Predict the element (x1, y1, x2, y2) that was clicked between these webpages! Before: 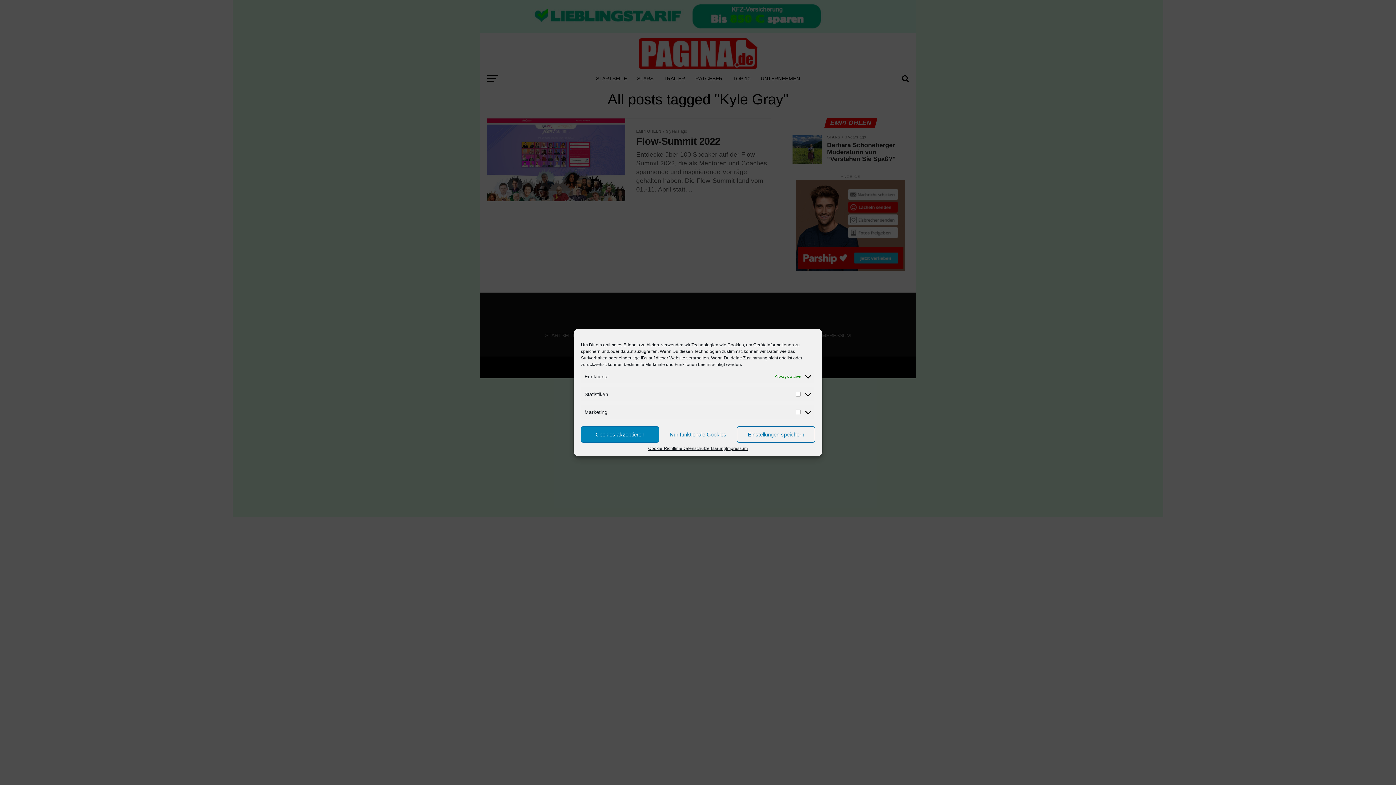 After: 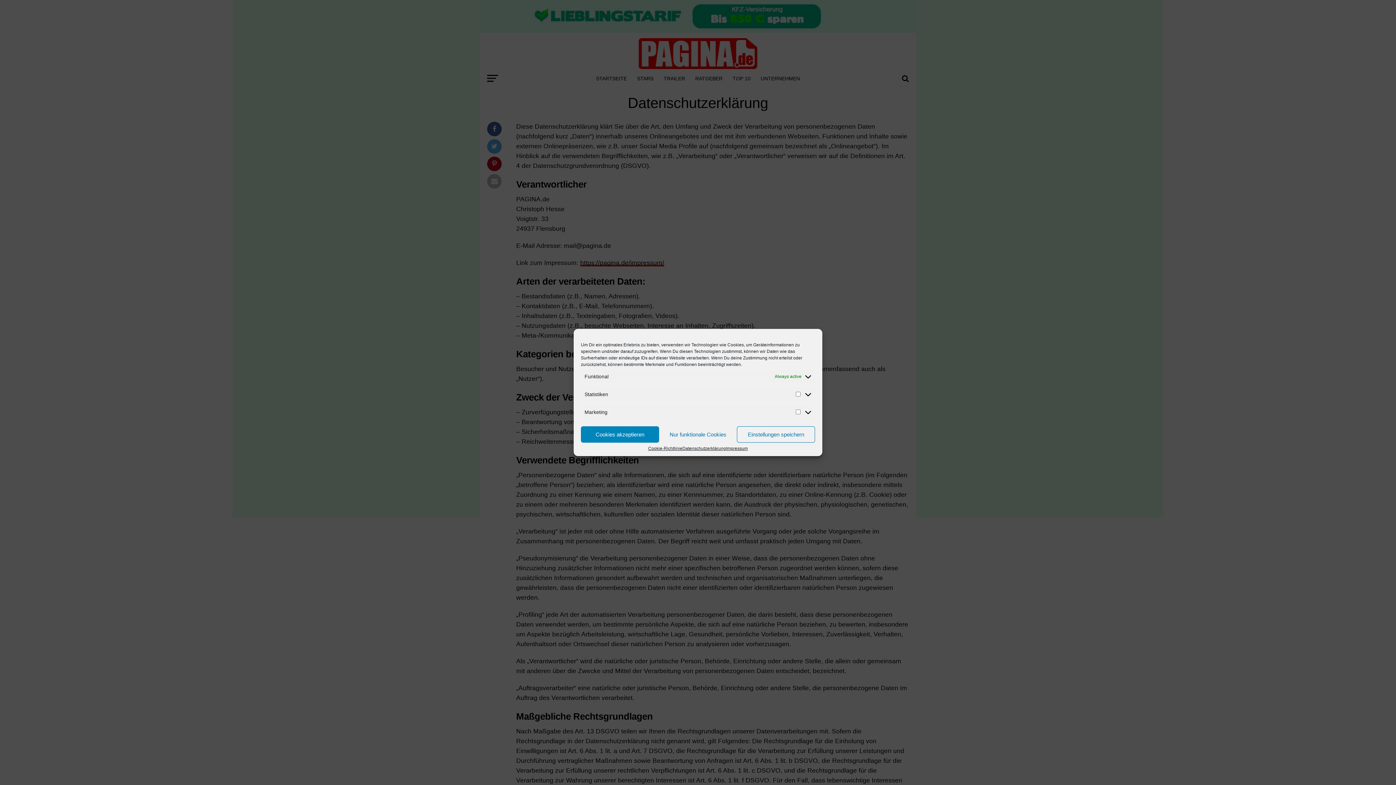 Action: bbox: (682, 446, 726, 450) label: Datenschutzerklärung